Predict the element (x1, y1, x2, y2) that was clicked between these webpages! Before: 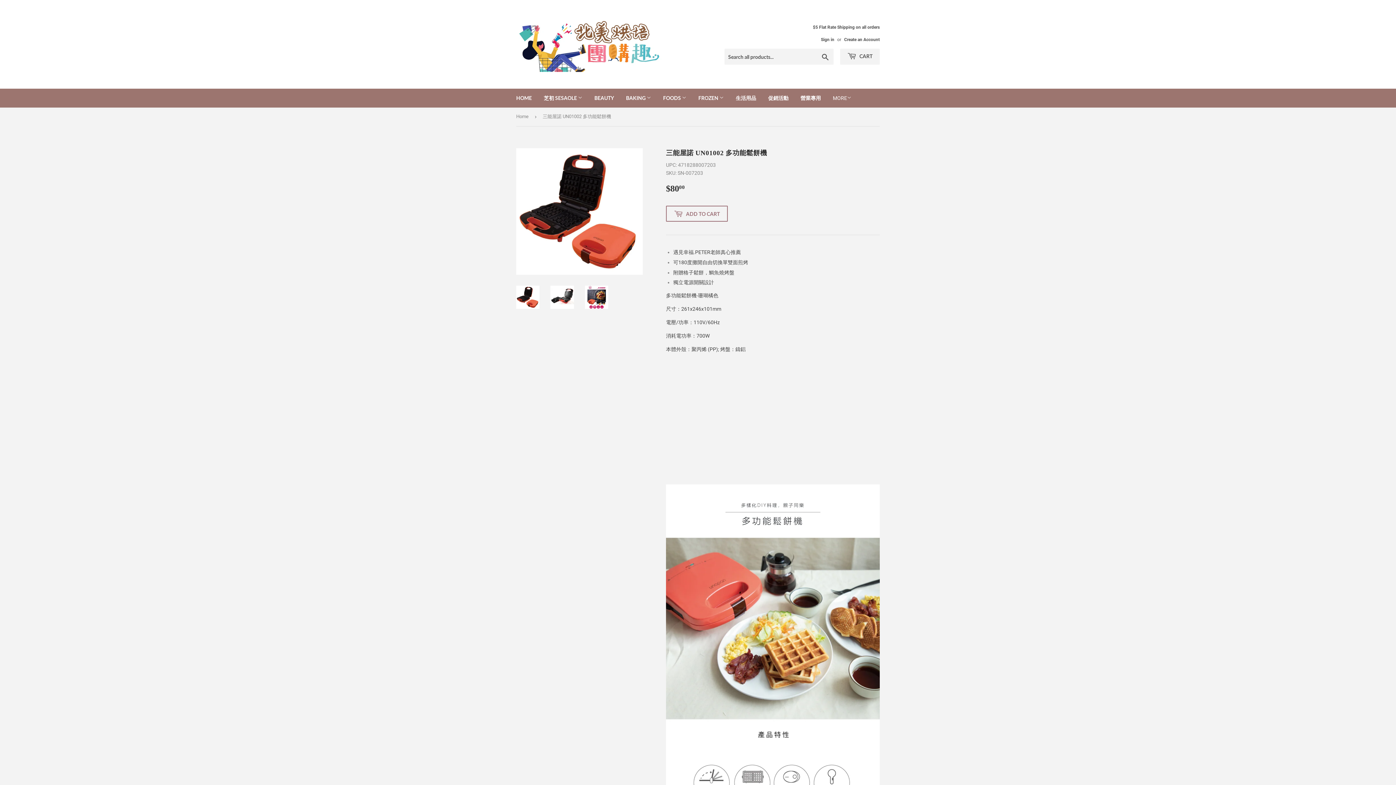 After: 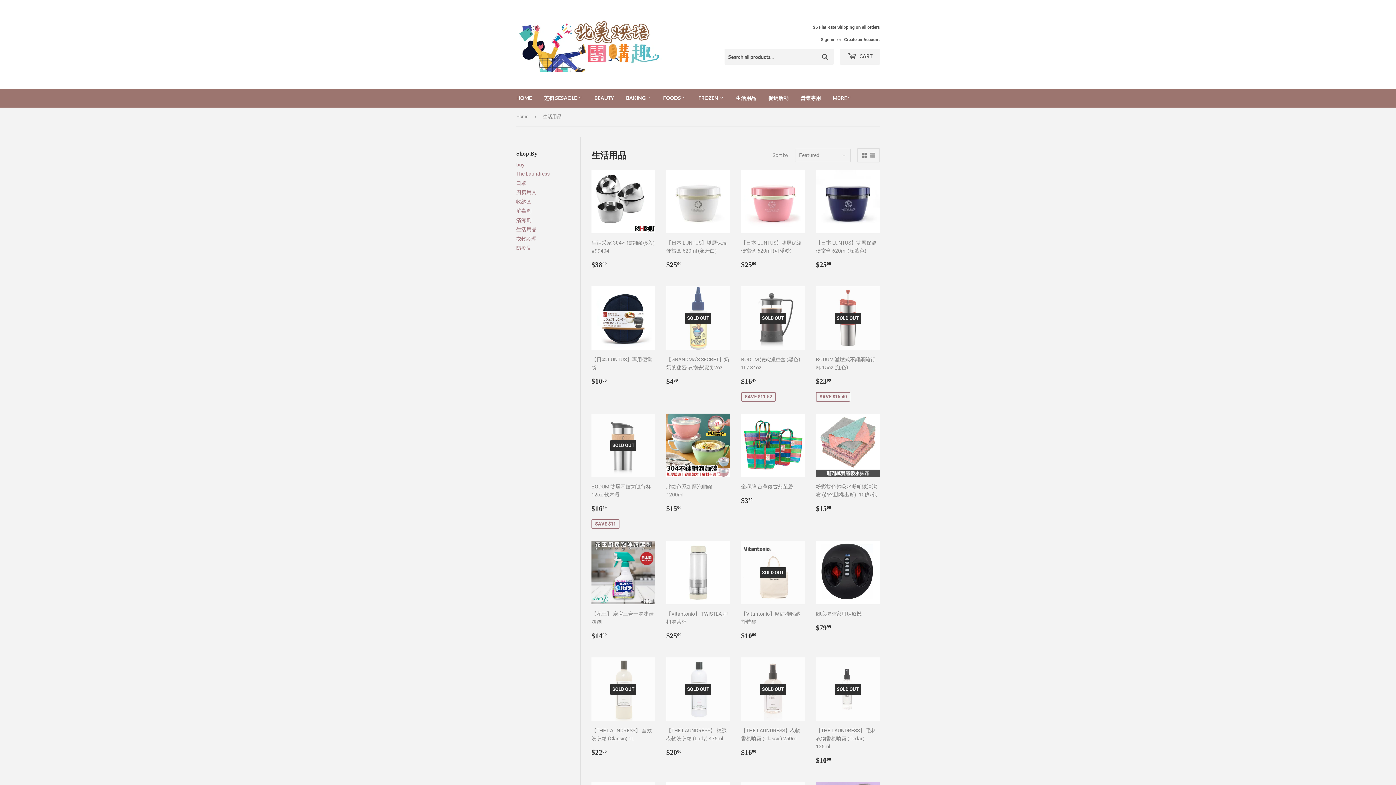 Action: bbox: (730, 88, 761, 107) label: 生活用品